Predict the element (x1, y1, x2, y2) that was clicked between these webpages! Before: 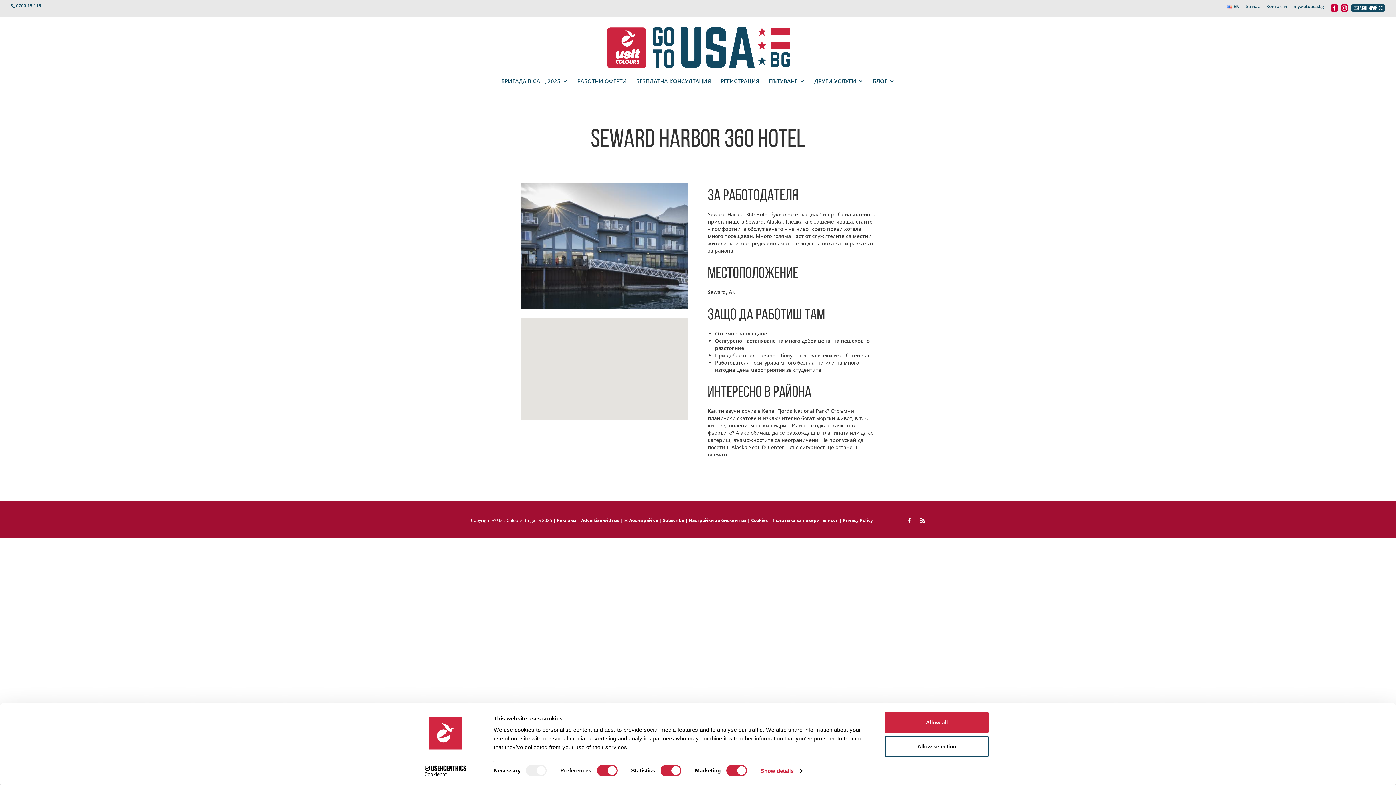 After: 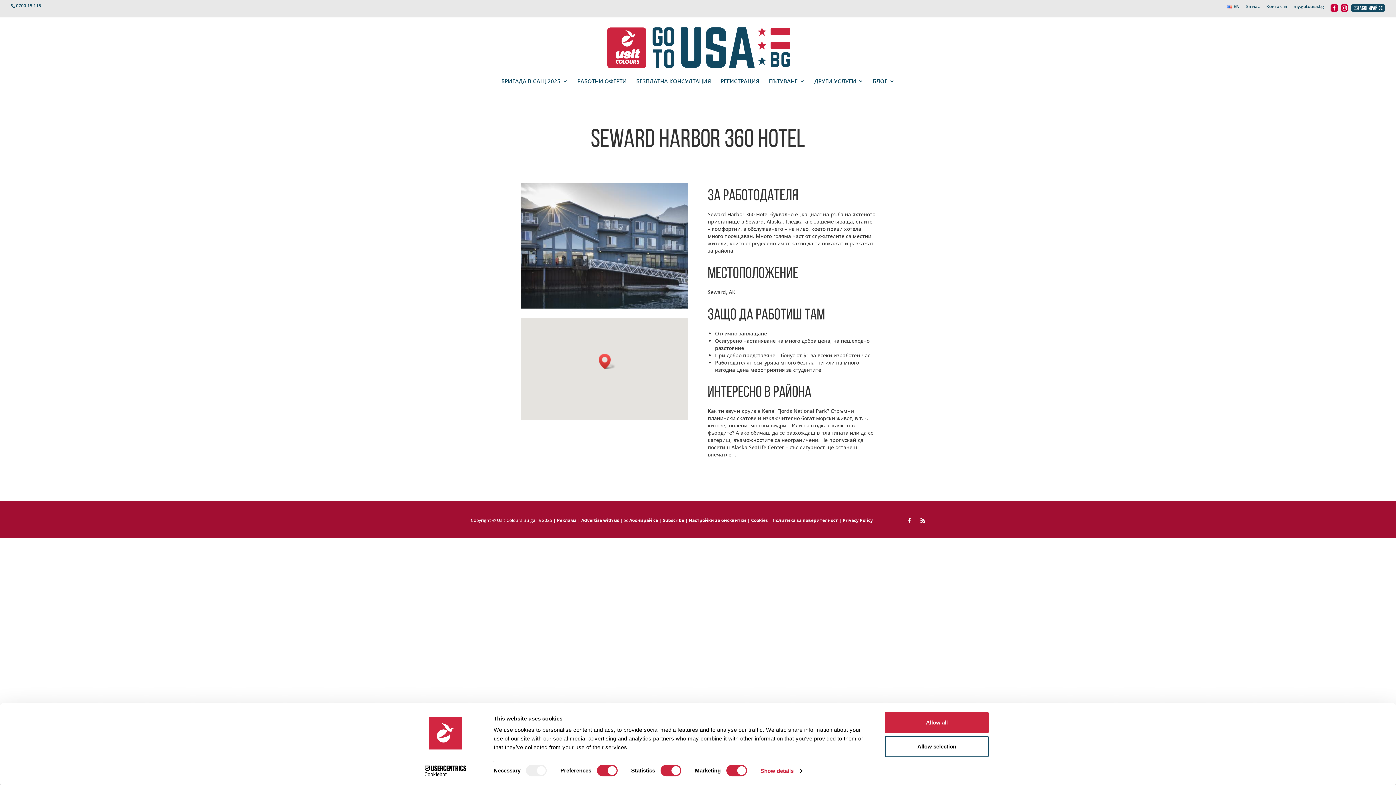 Action: bbox: (413, 765, 477, 776) label: Cookiebot - opens in a new window